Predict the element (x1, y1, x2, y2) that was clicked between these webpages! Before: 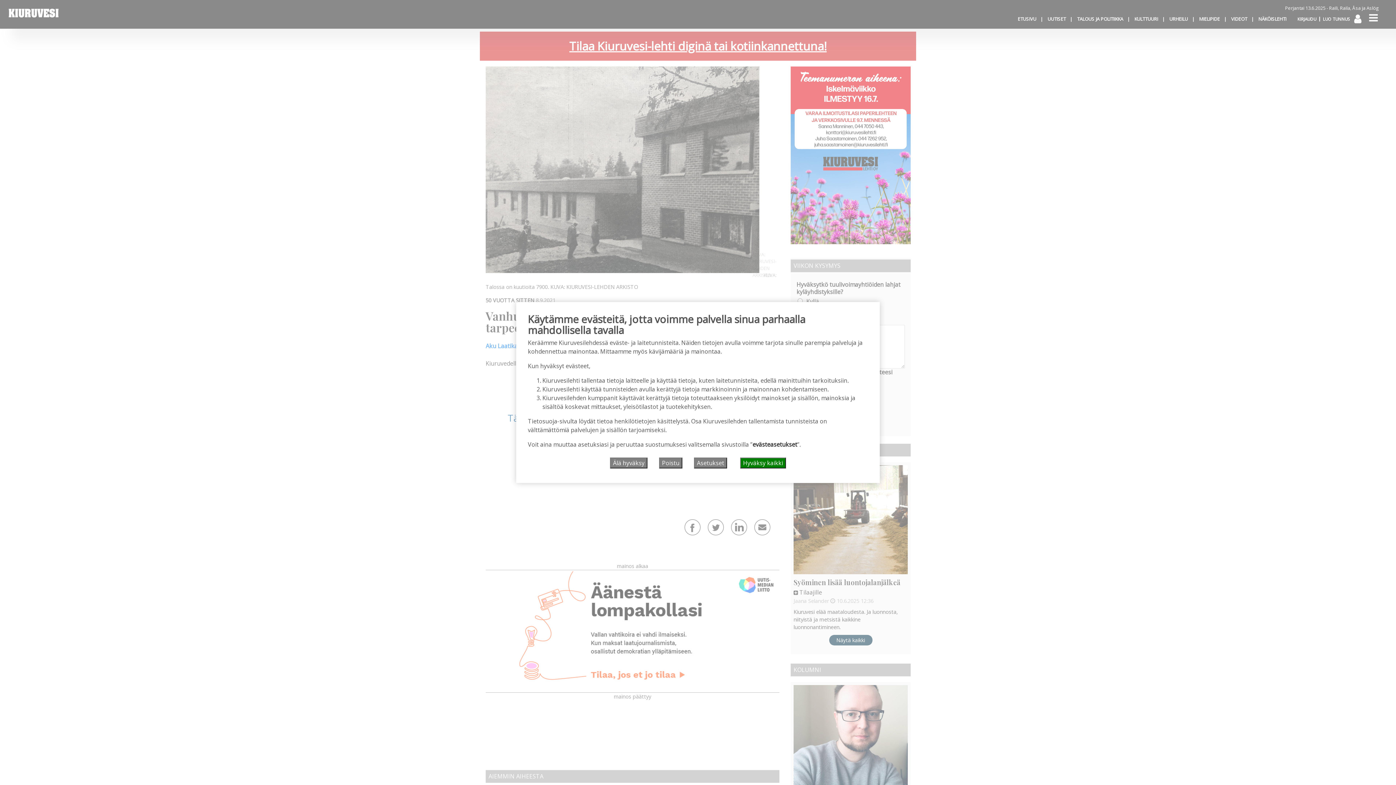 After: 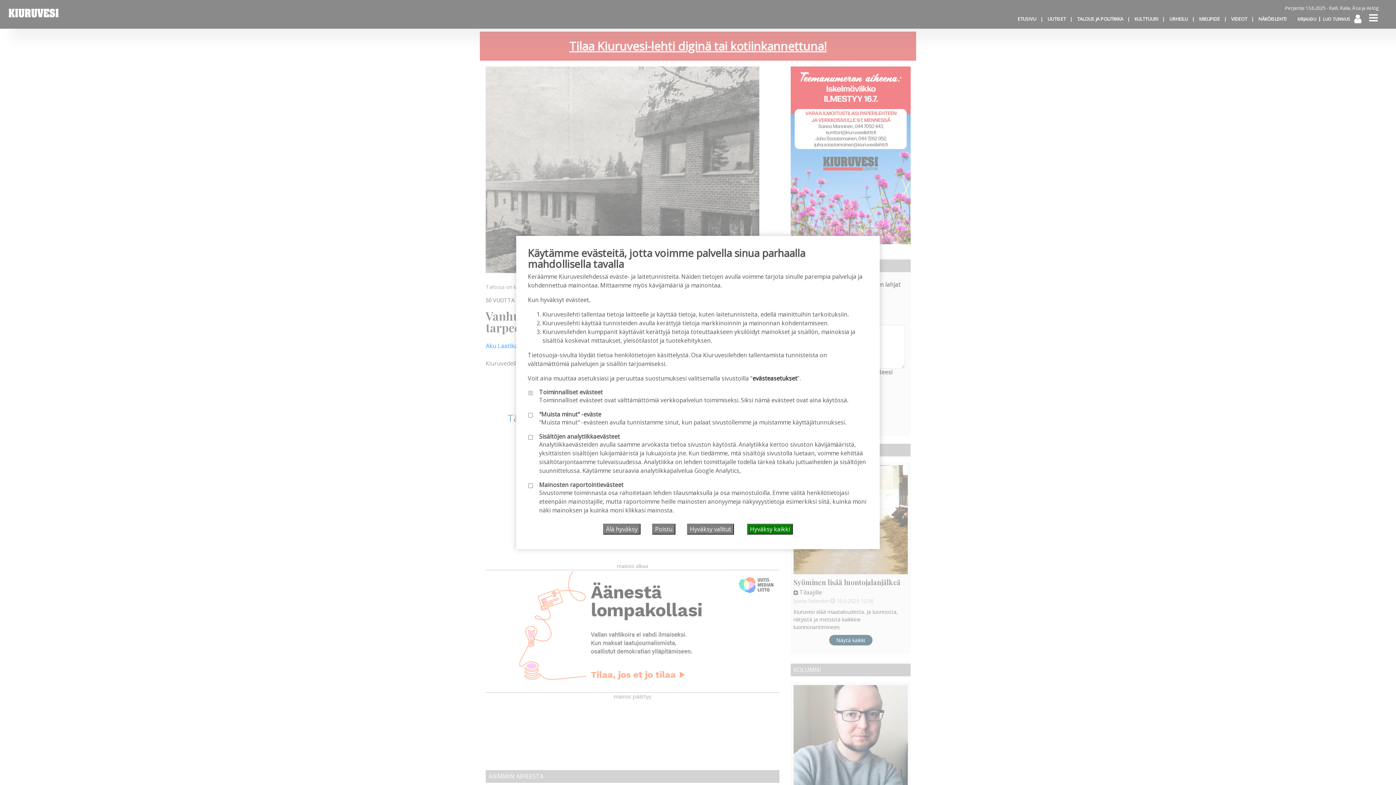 Action: bbox: (694, 457, 727, 468) label: Asetukset